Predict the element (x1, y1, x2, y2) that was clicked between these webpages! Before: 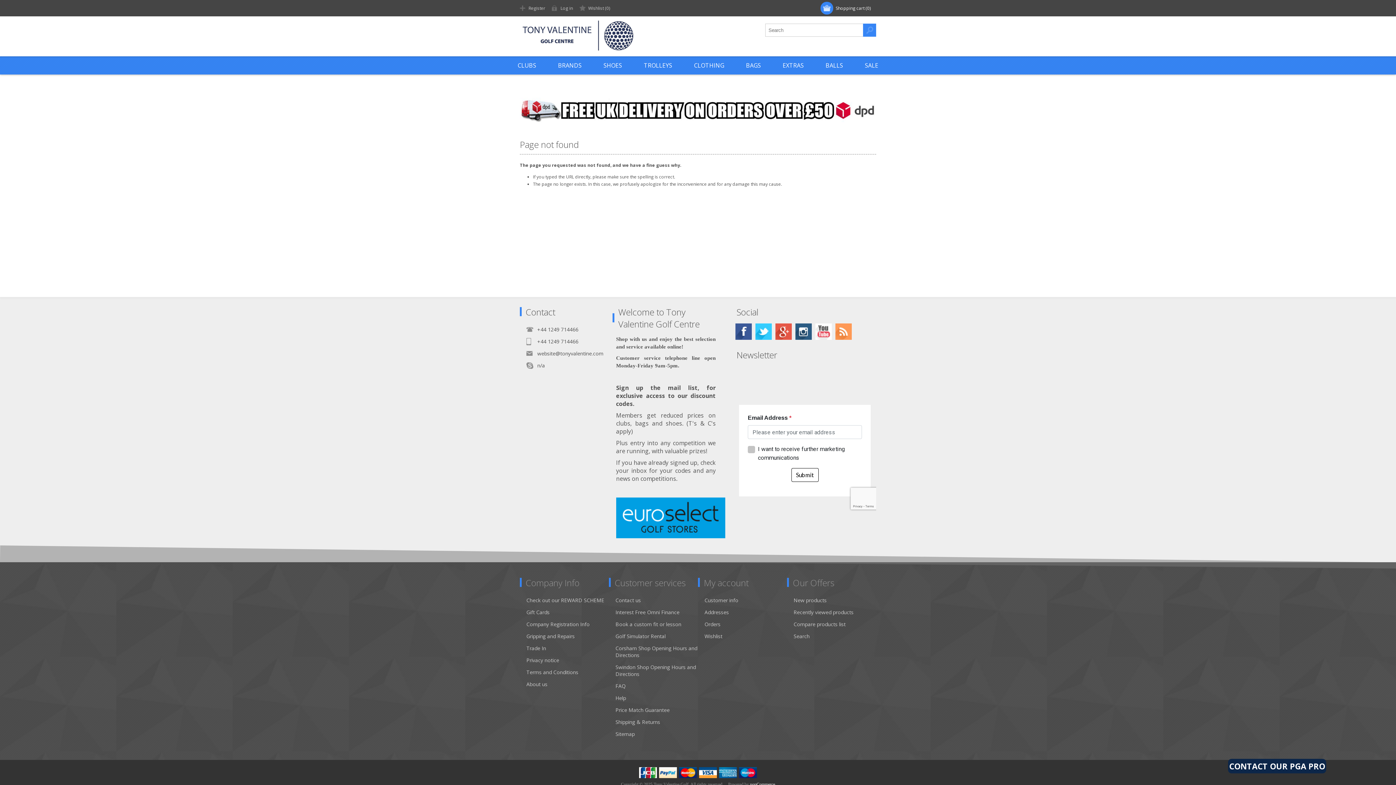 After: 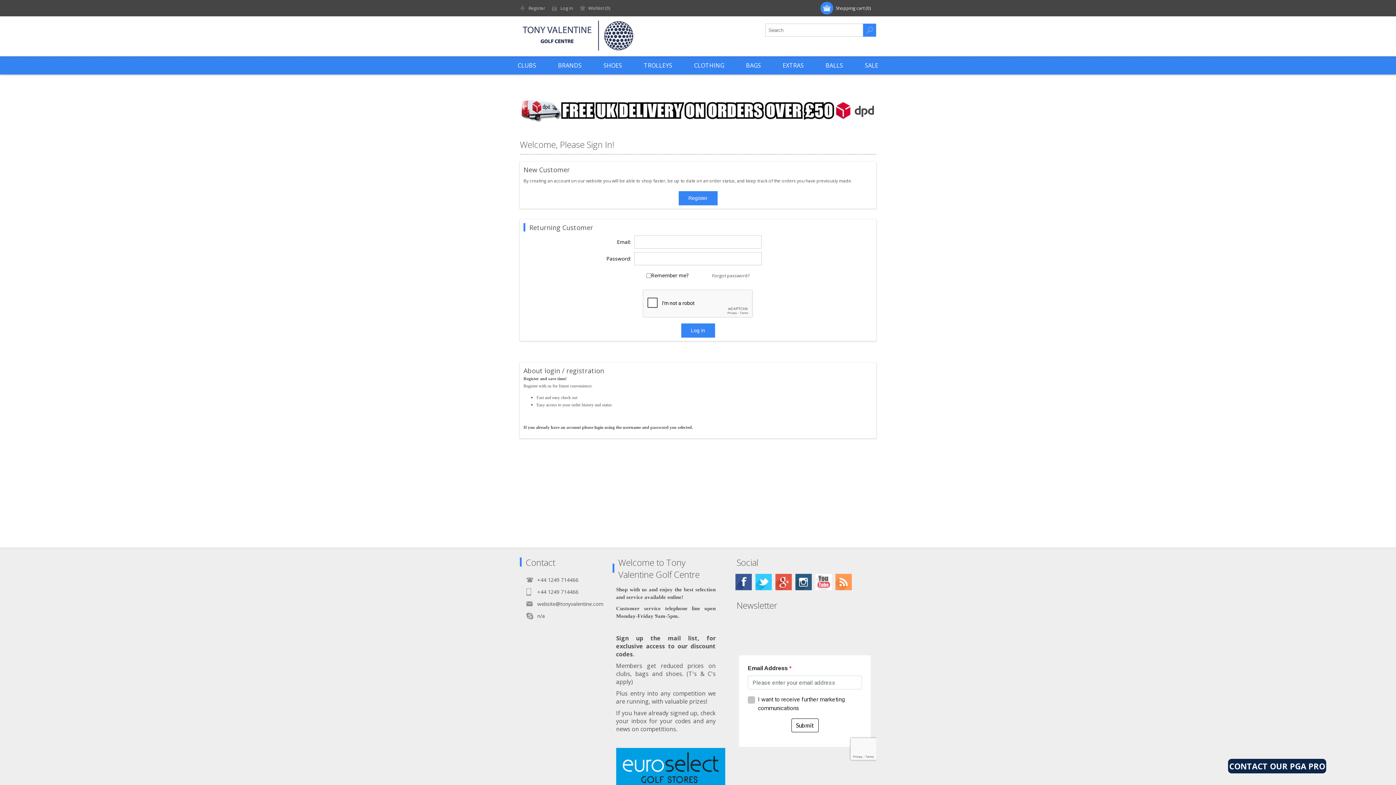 Action: label: Log in bbox: (552, 1, 575, 14)